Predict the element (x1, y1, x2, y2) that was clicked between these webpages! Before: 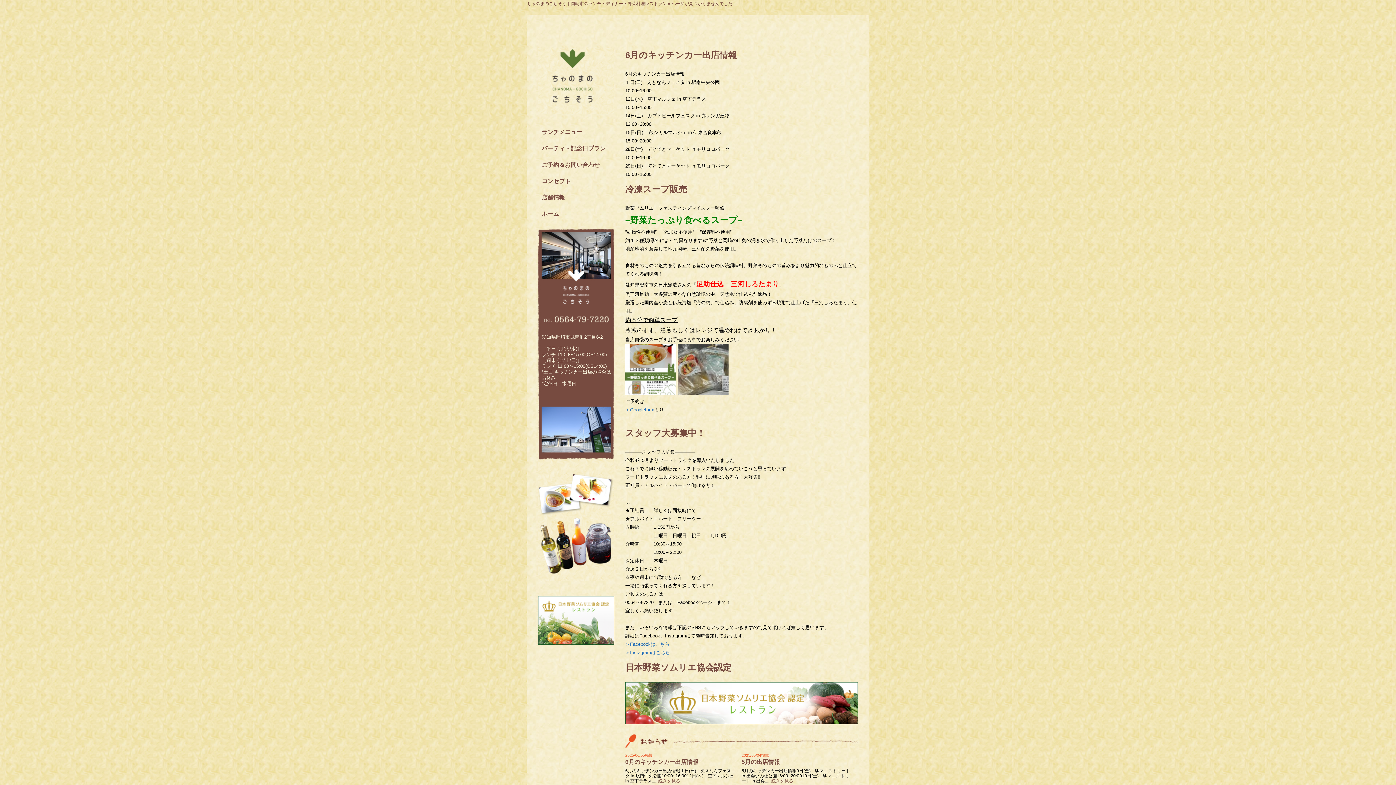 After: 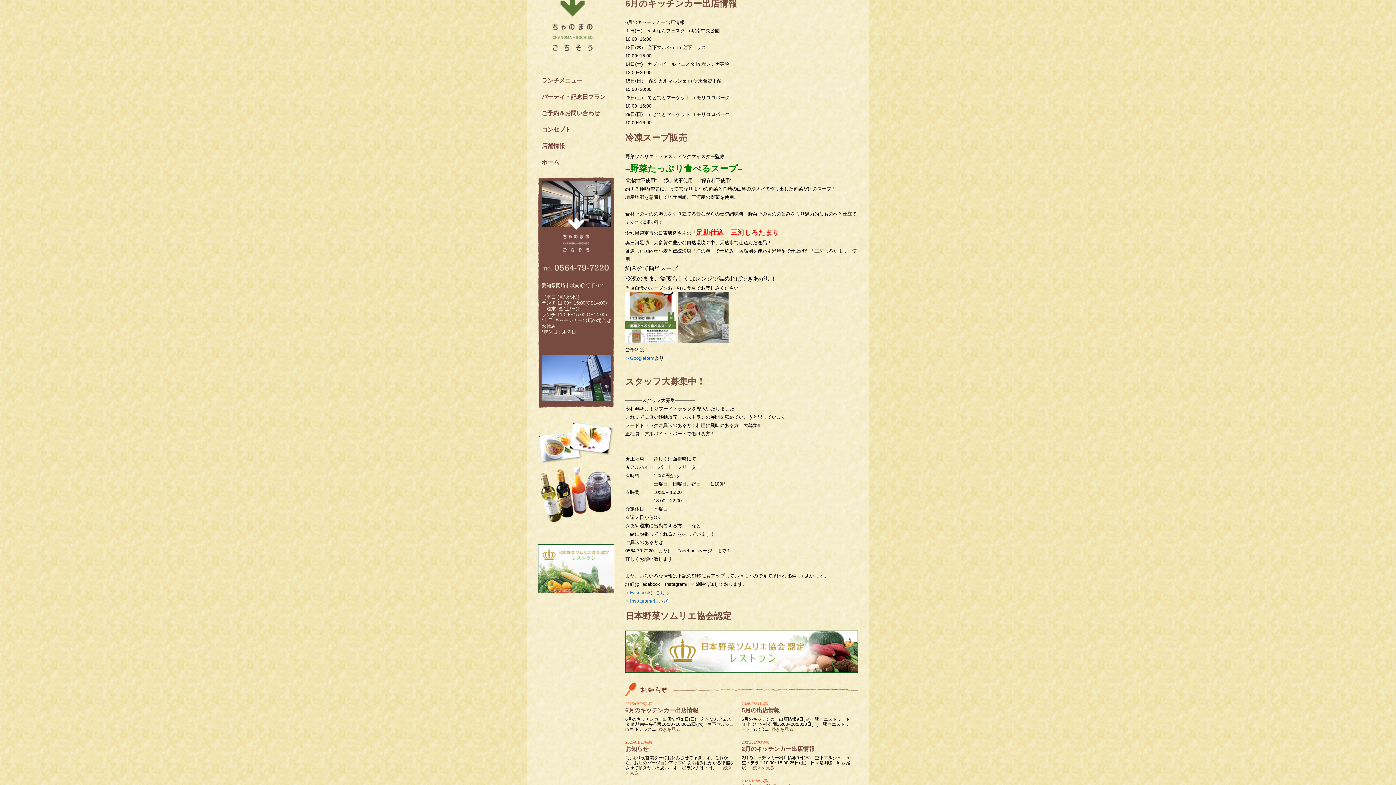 Action: bbox: (625, 759, 698, 765) label: 6月のキッチンカー出店情報